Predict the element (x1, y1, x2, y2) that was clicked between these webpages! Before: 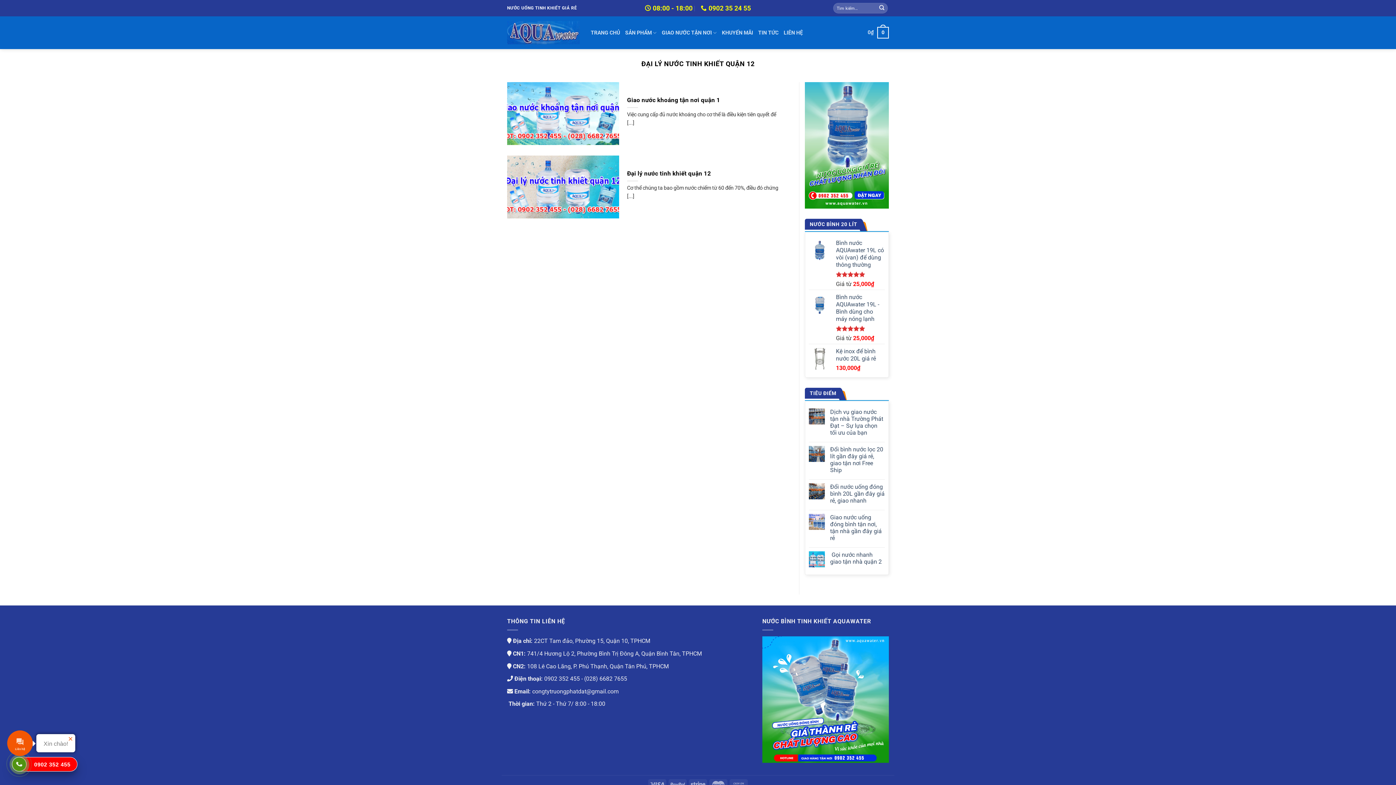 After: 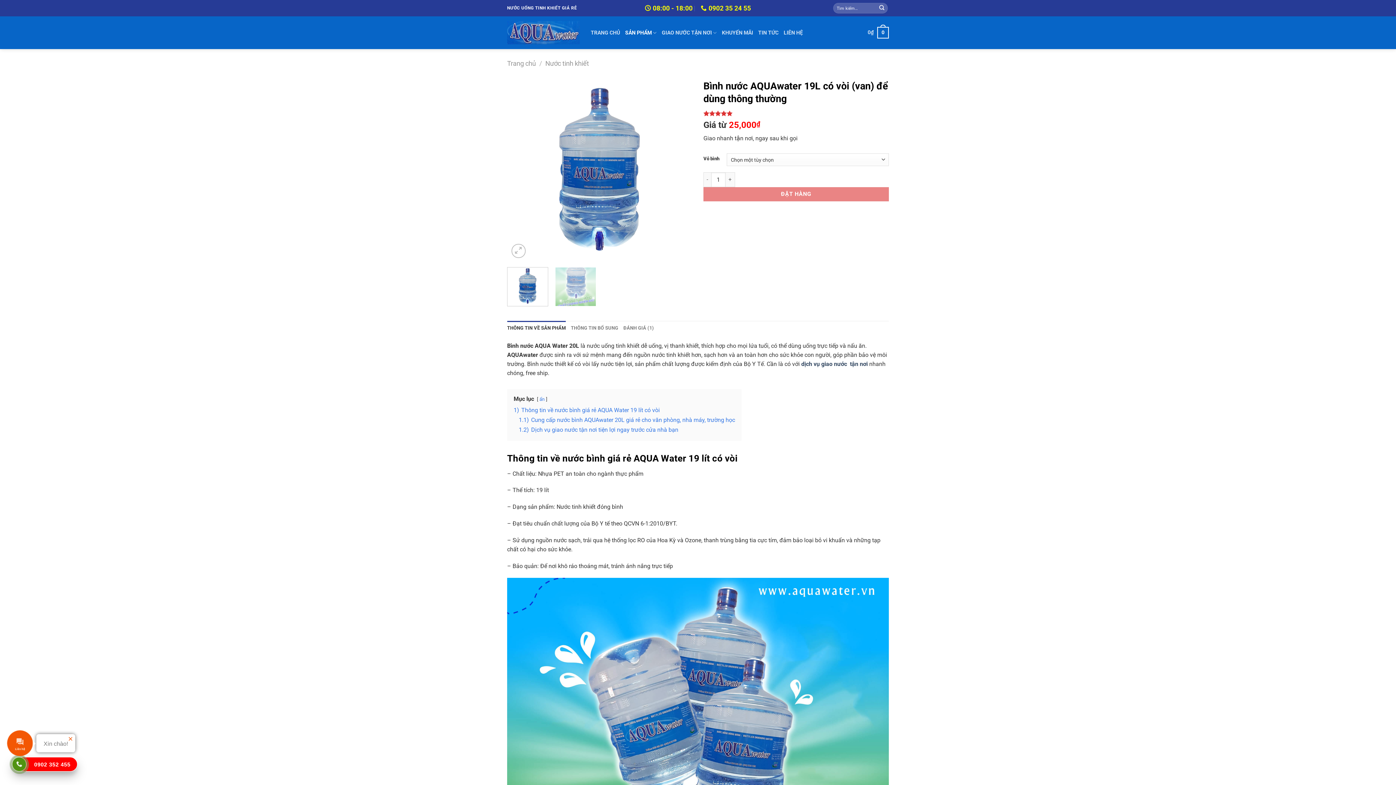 Action: label: Bình nước AQUAwater 19L có vòi (van) để dùng thông thường bbox: (836, 239, 885, 268)